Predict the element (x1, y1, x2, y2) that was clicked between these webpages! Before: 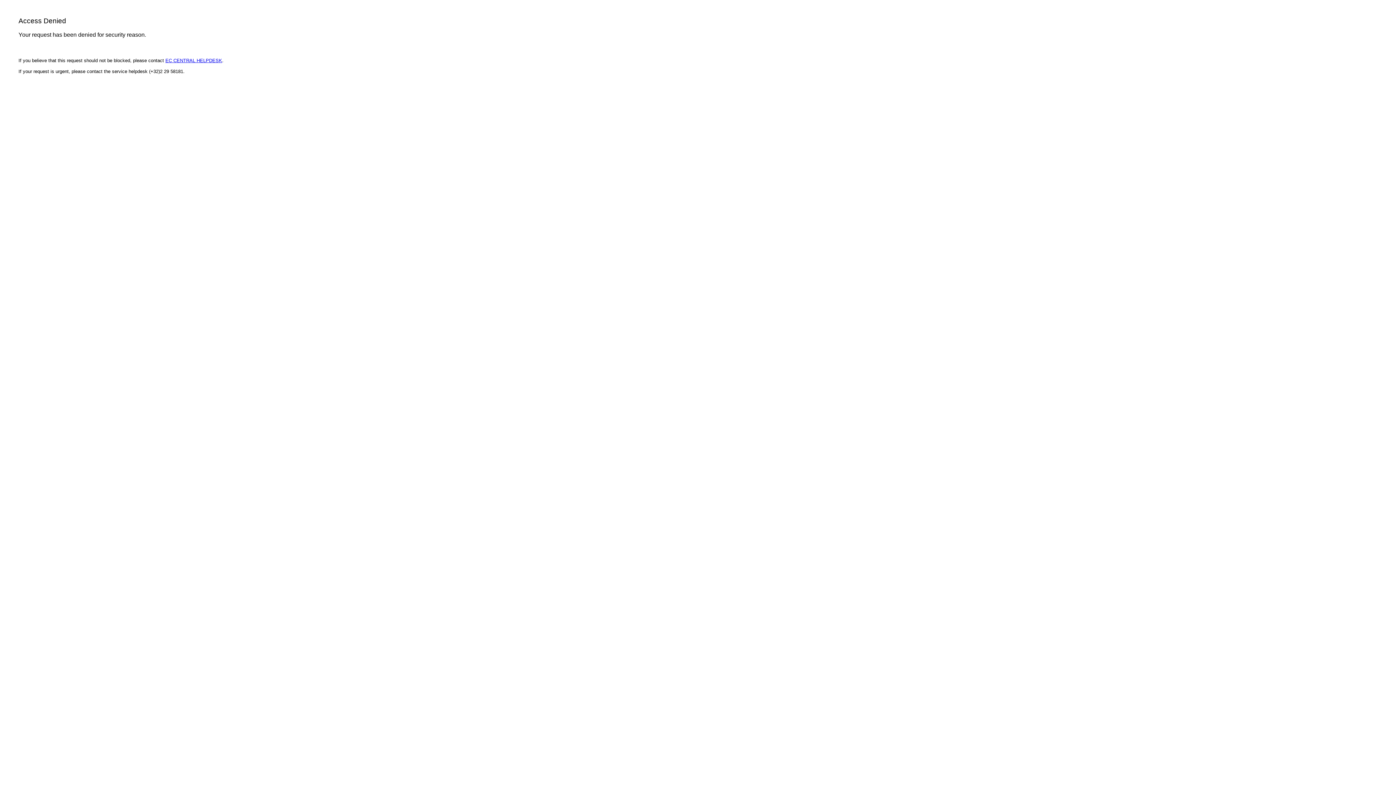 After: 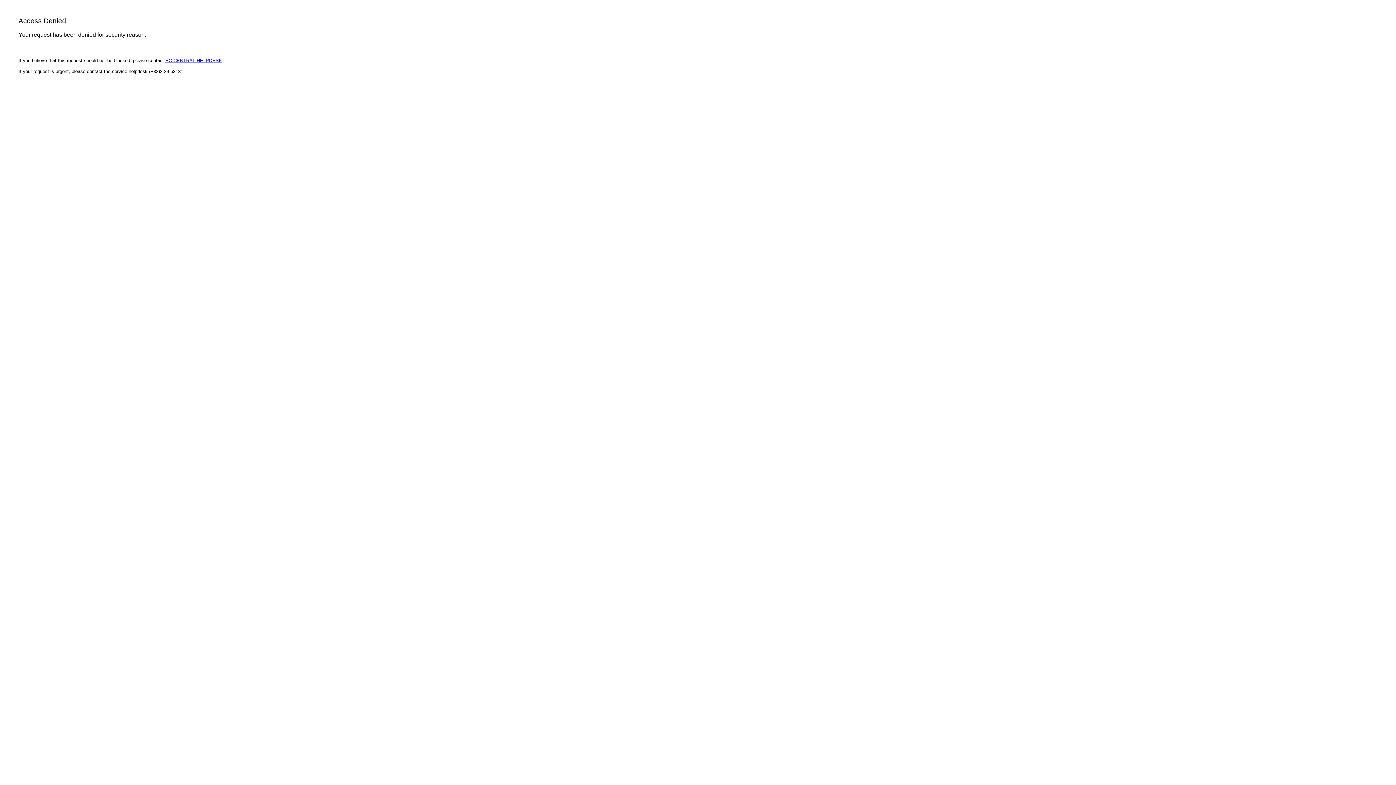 Action: label: EC CENTRAL HELPDESK bbox: (165, 57, 222, 63)